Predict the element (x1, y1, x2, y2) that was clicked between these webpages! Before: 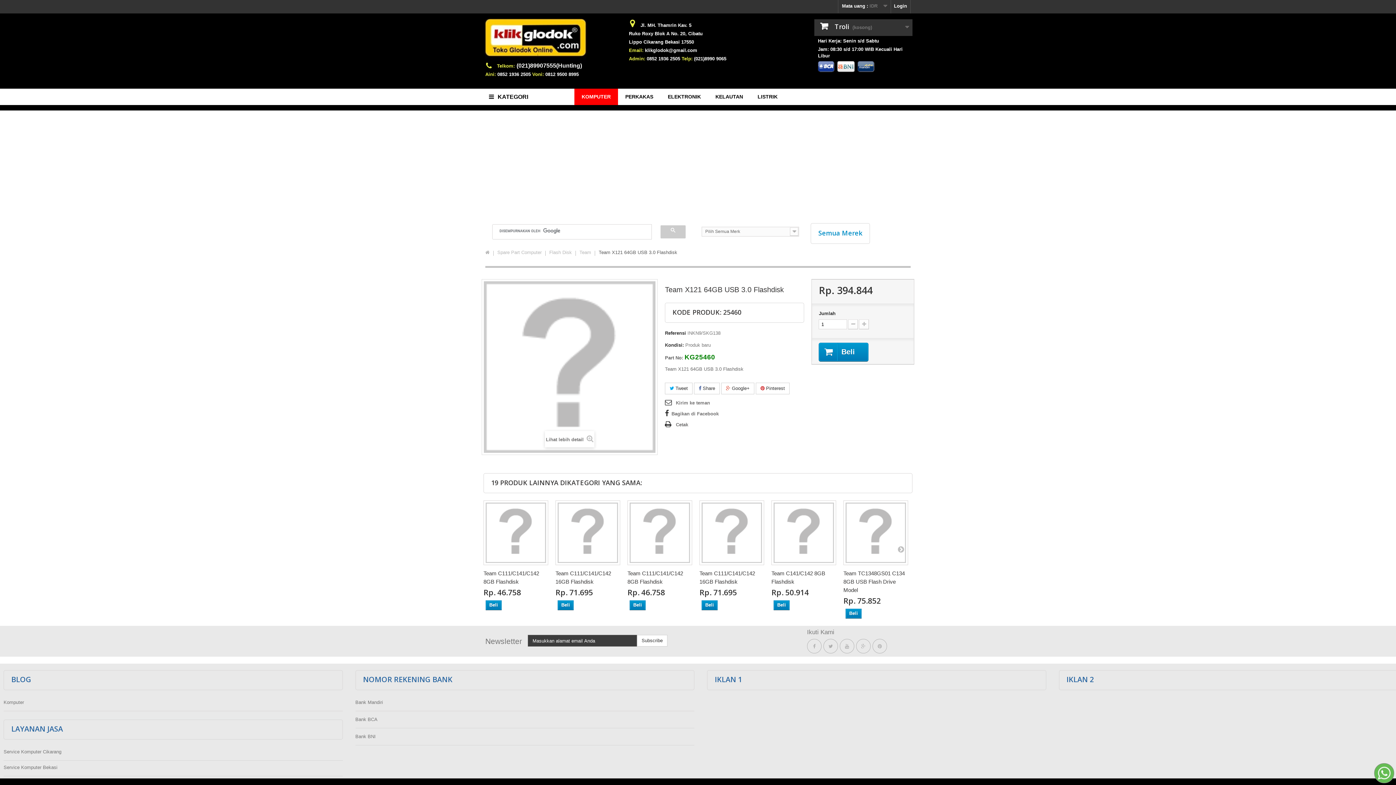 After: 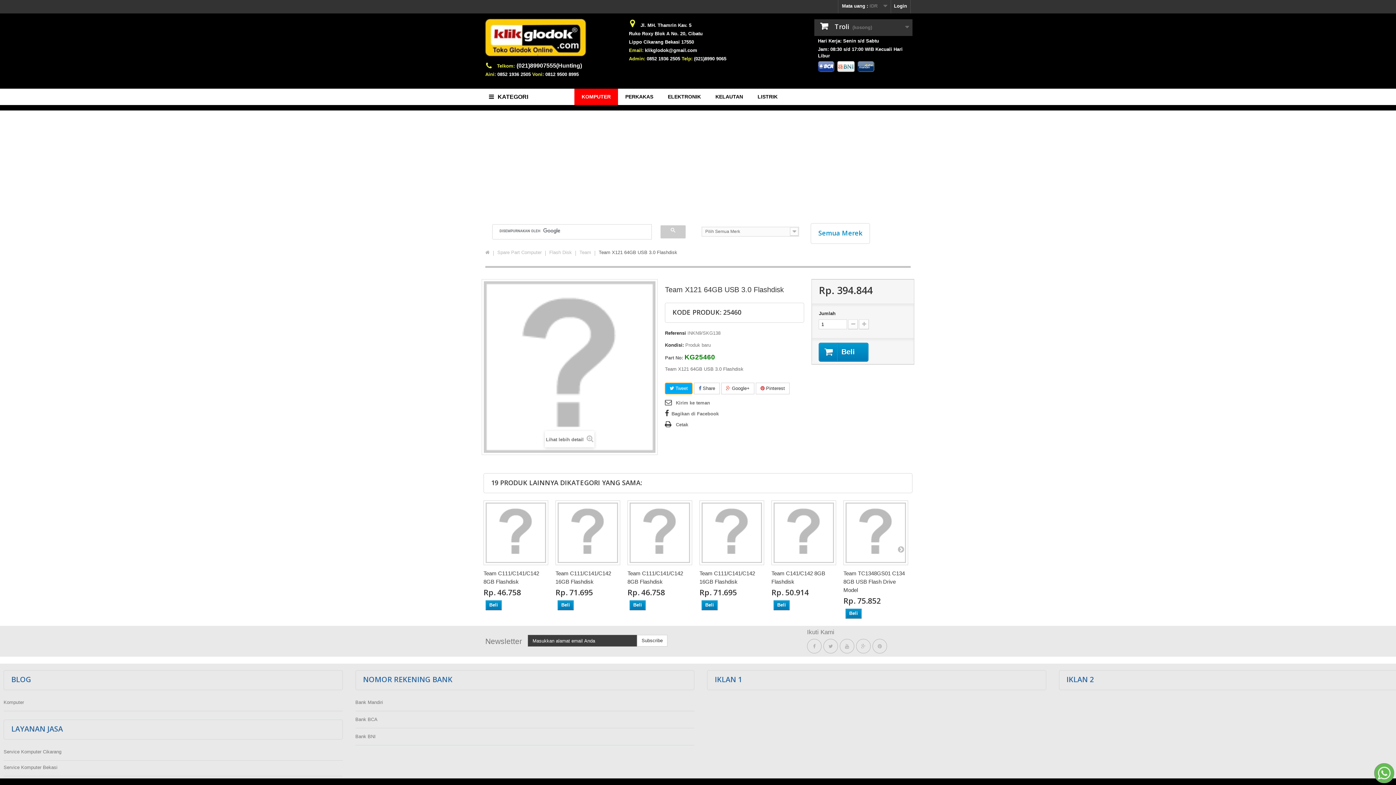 Action: bbox: (665, 382, 692, 394) label:  Tweet